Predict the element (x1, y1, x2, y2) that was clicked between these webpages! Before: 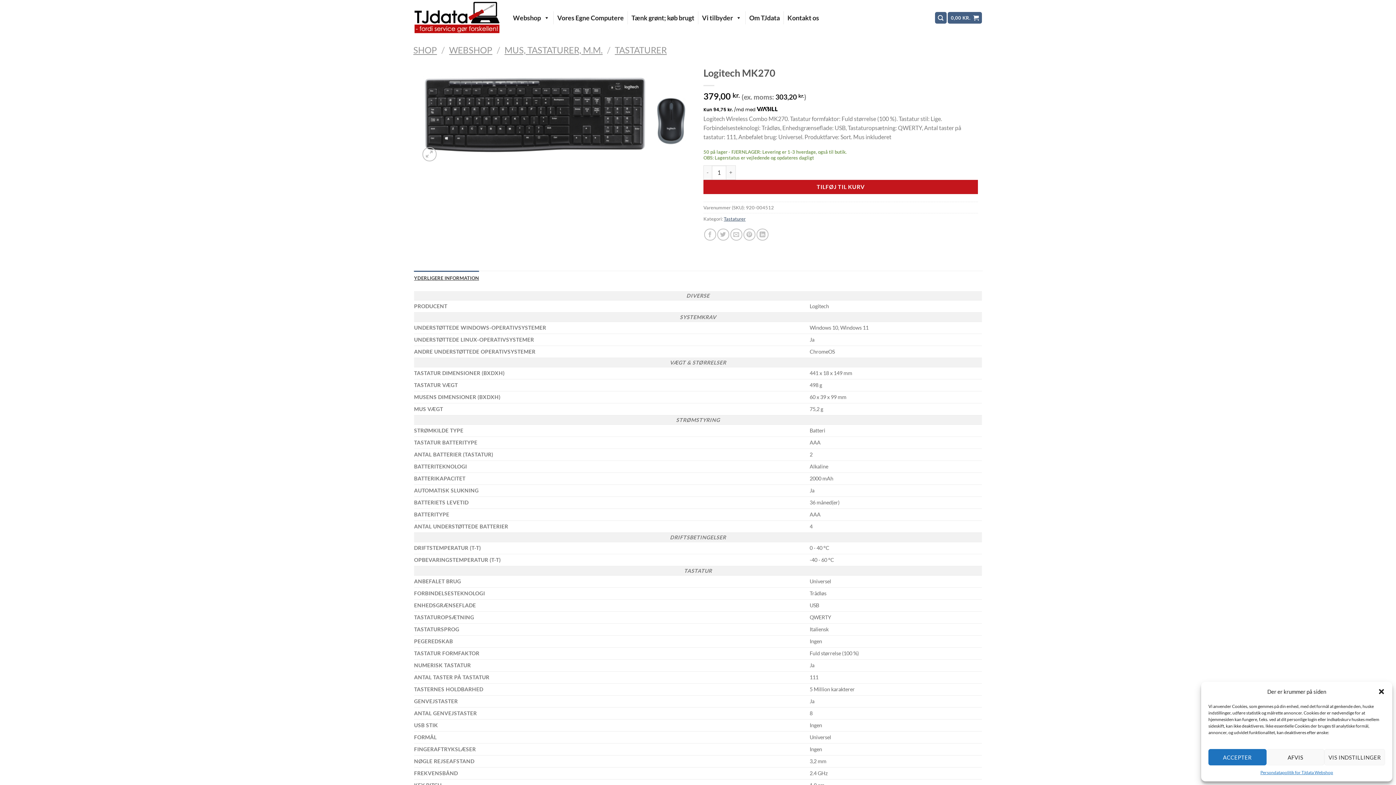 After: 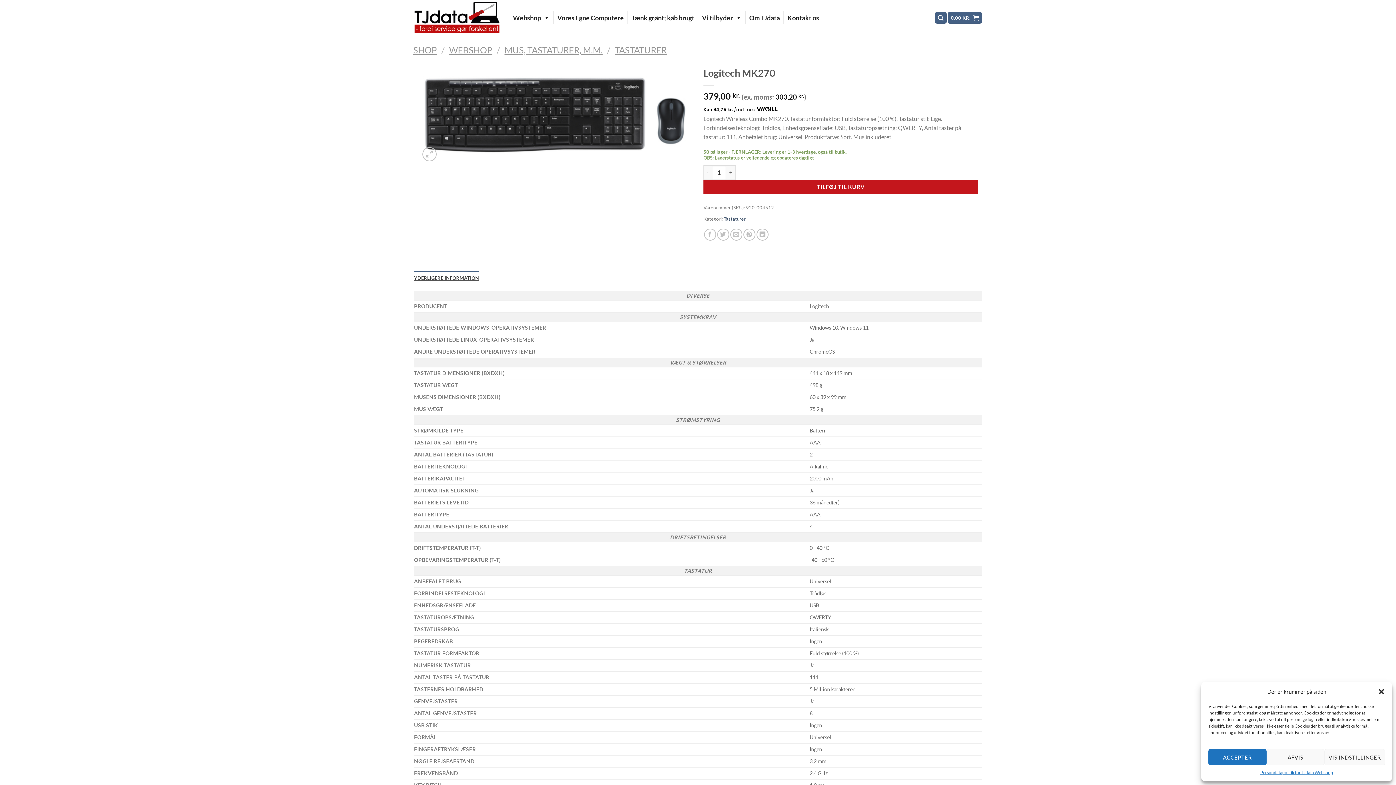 Action: label: YDERLIGERE INFORMATION bbox: (414, 271, 479, 285)